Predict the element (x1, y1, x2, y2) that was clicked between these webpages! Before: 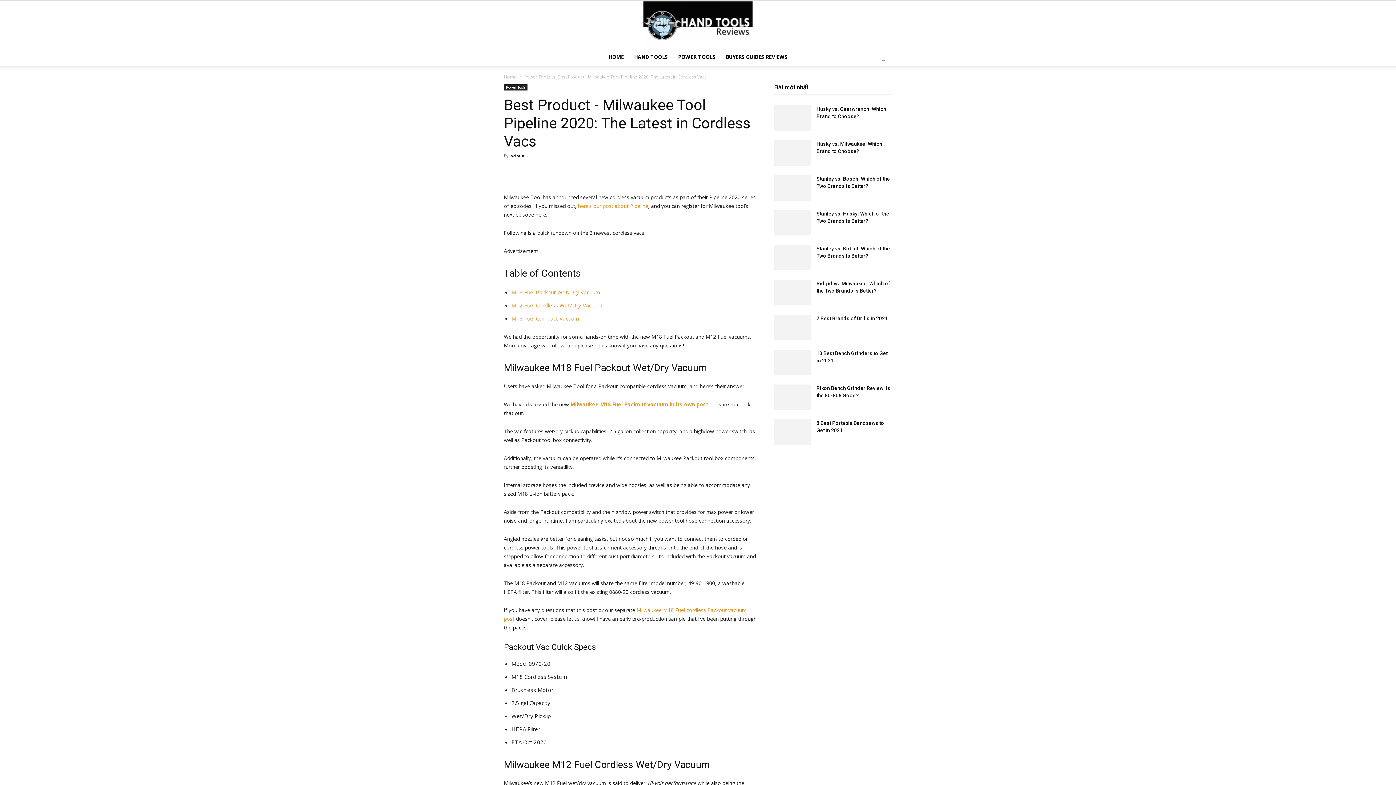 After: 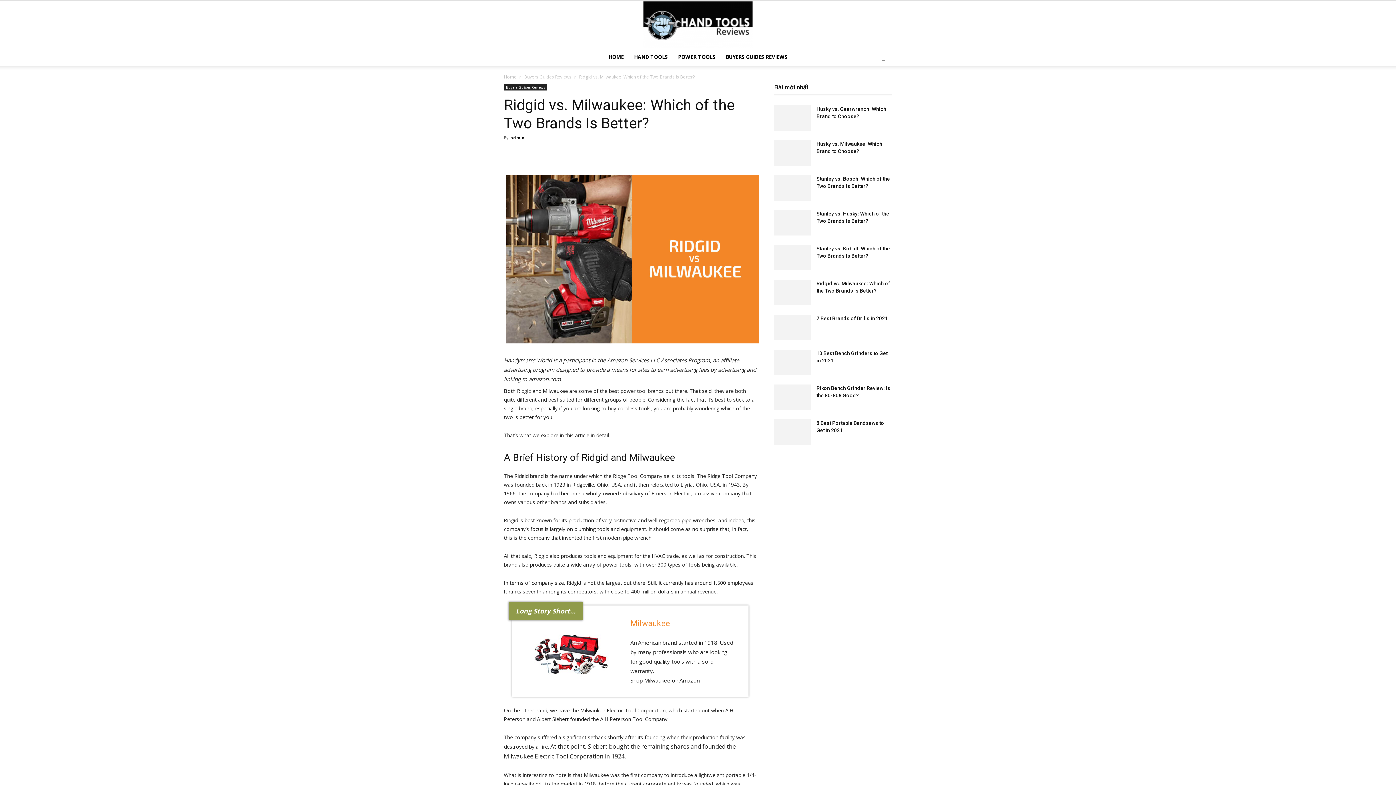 Action: bbox: (774, 279, 810, 305)